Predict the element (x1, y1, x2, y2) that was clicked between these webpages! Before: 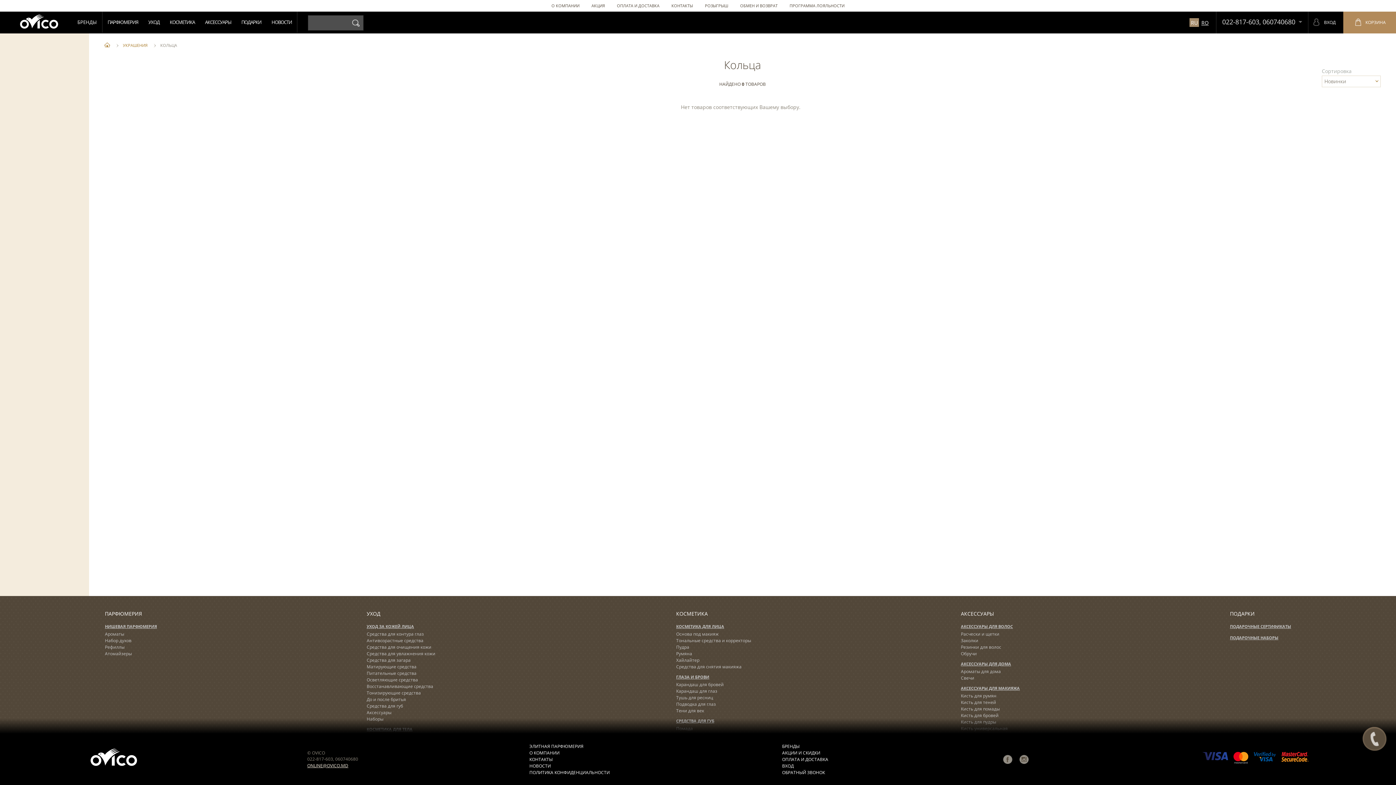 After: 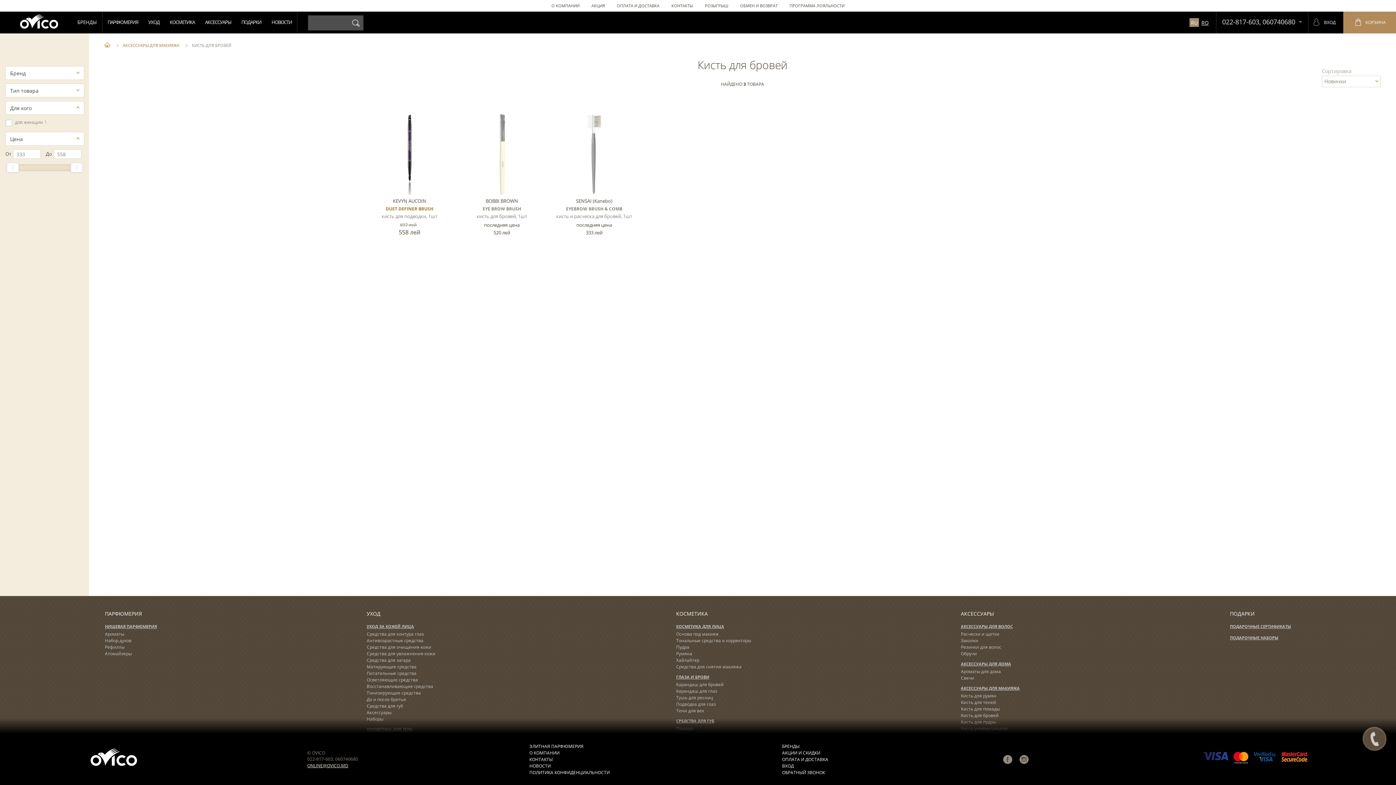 Action: label: Кисть для бровей bbox: (961, 712, 998, 718)